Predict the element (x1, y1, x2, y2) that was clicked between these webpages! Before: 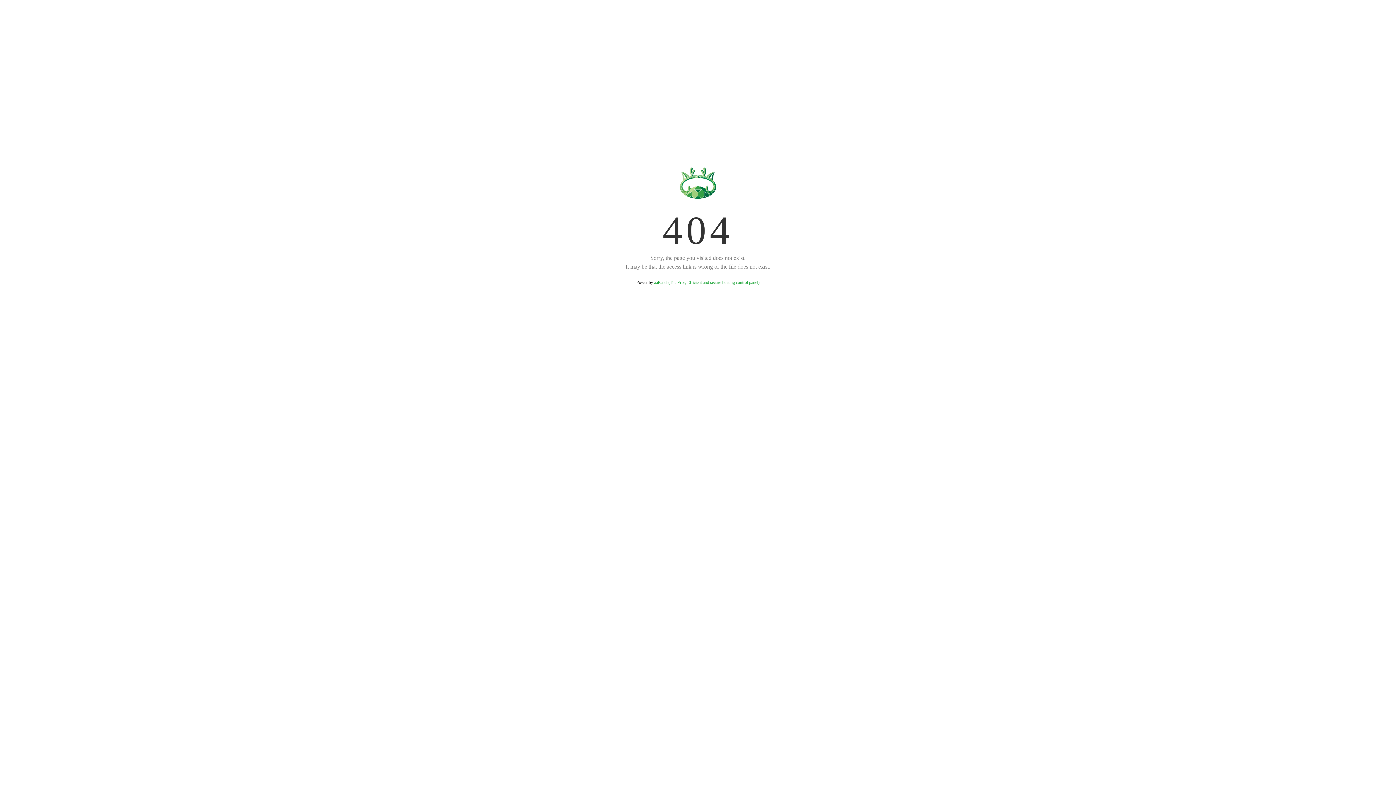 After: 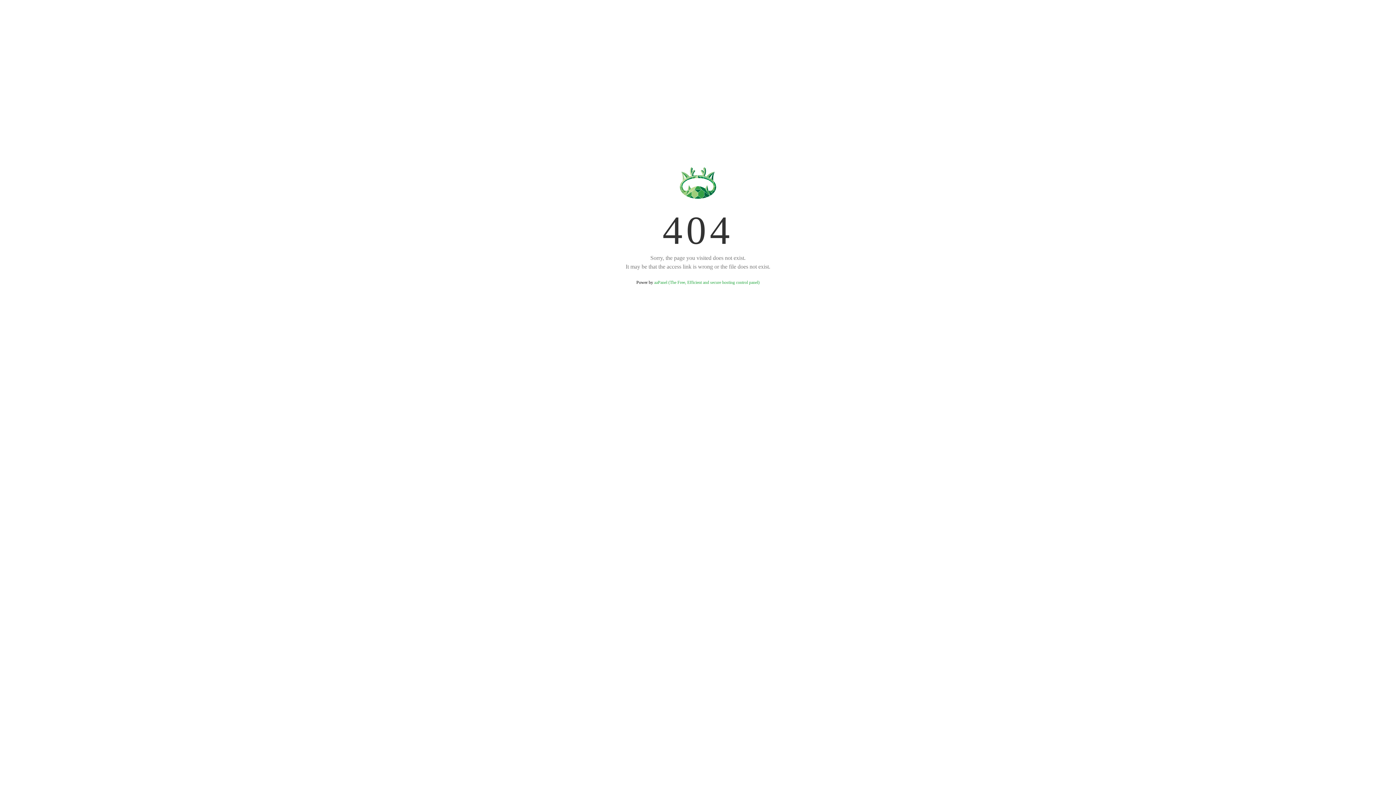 Action: label: aaPanel (The Free, Efficient and secure hosting control panel) bbox: (654, 280, 759, 285)